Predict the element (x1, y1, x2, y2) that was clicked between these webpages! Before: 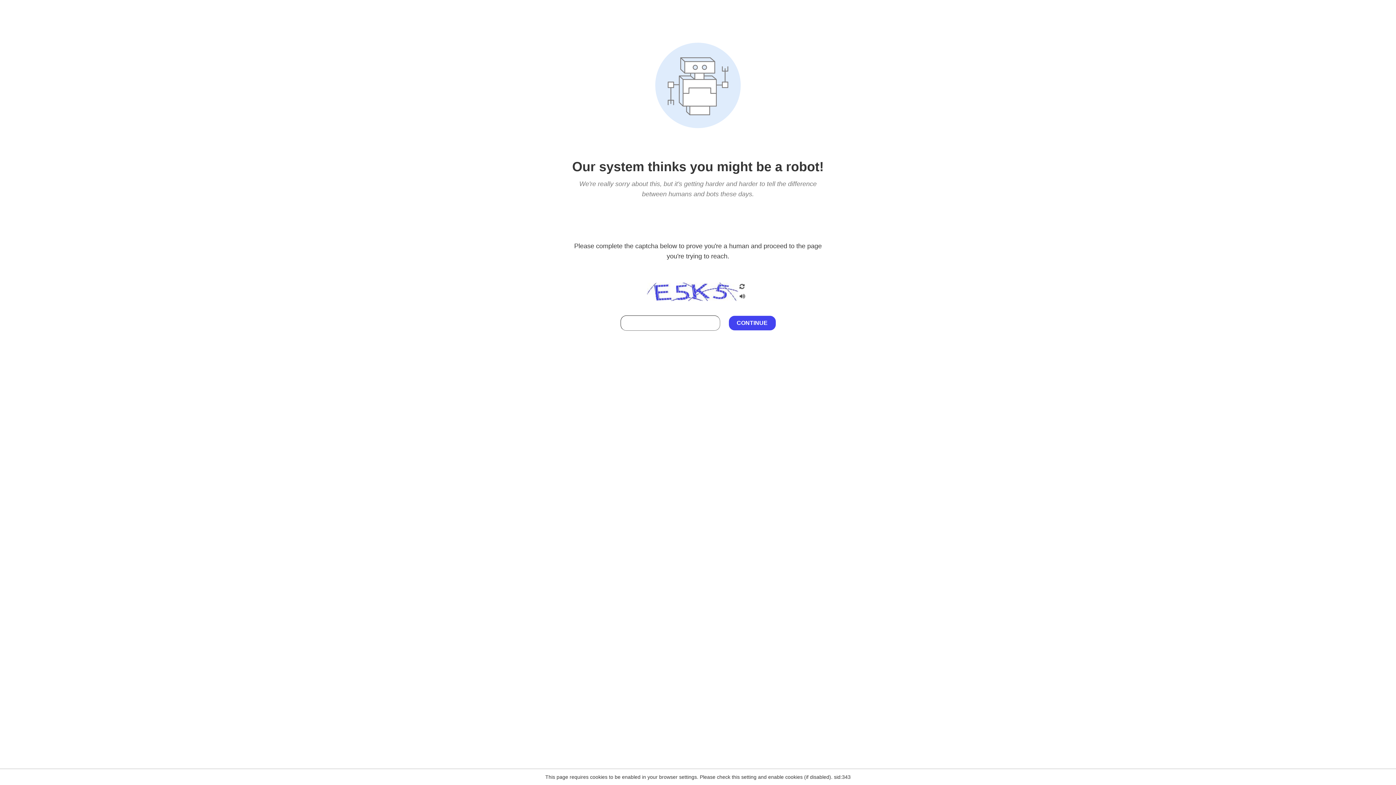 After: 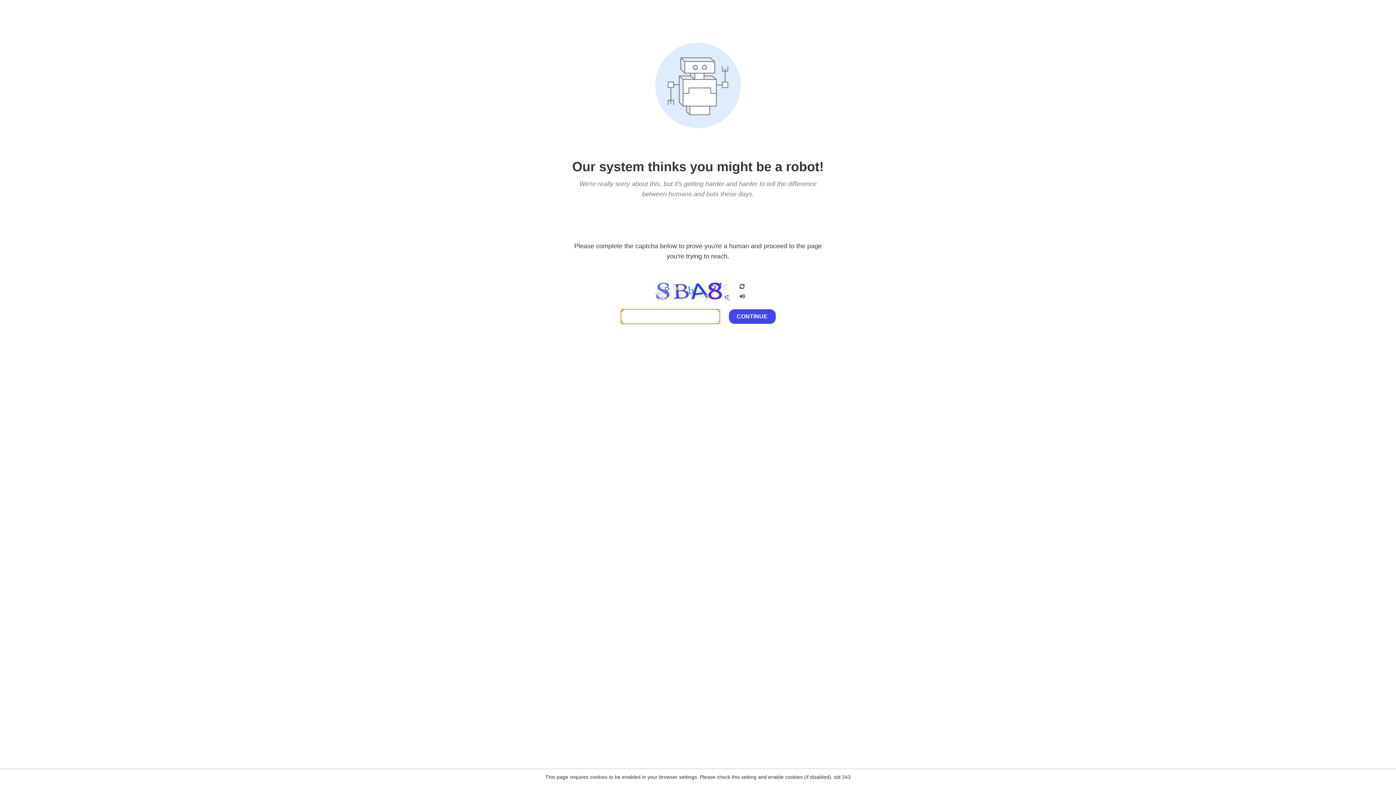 Action: bbox: (738, 200, 746, 210)